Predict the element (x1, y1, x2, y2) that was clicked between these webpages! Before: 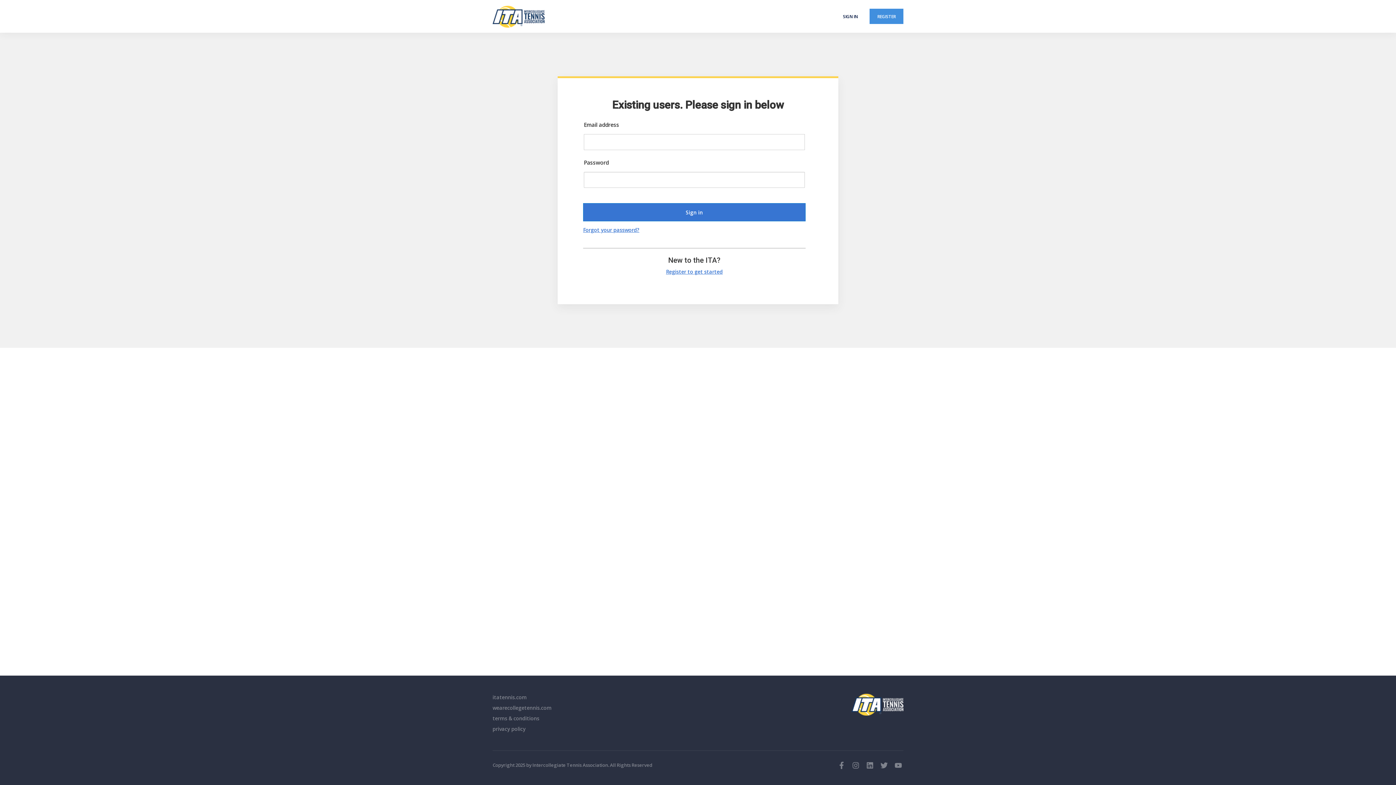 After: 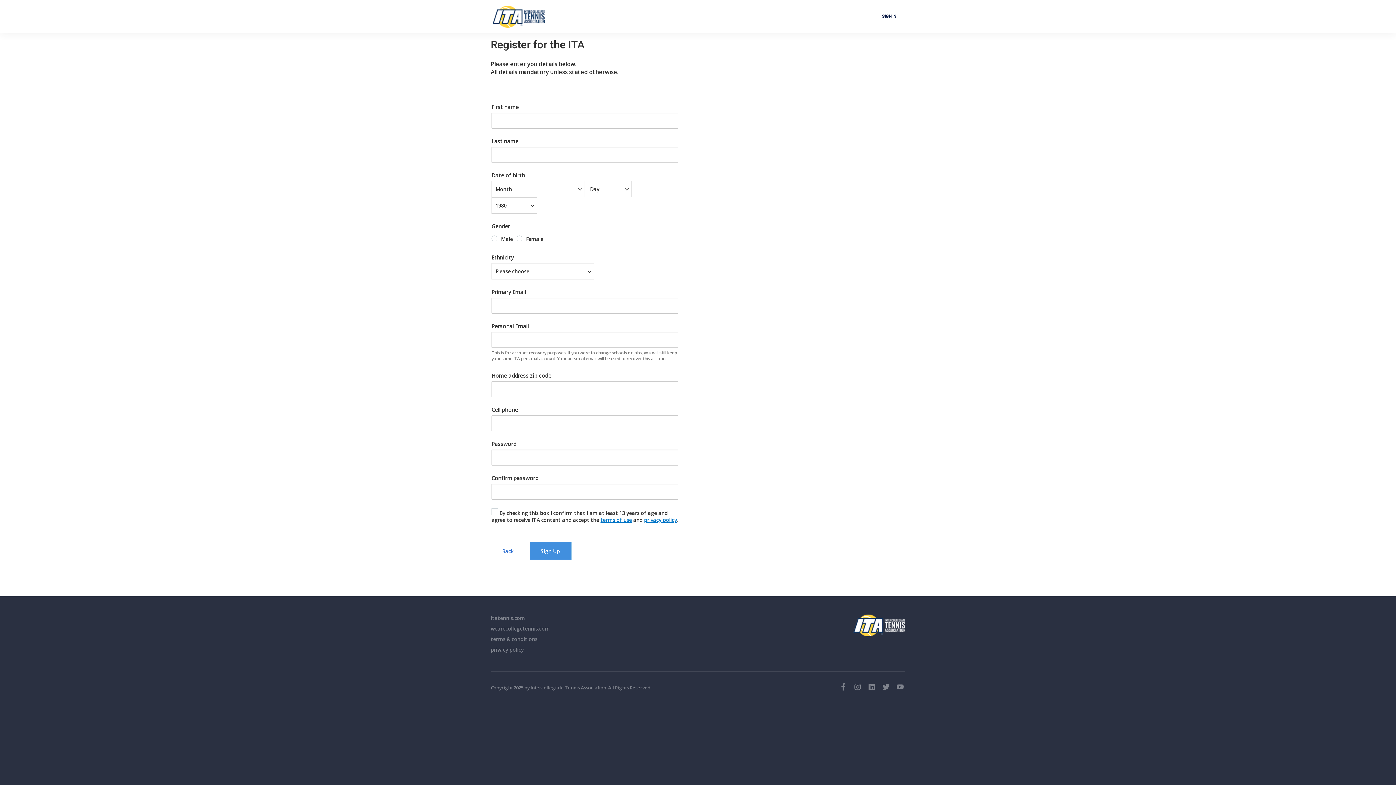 Action: label: REGISTER bbox: (869, 8, 903, 24)